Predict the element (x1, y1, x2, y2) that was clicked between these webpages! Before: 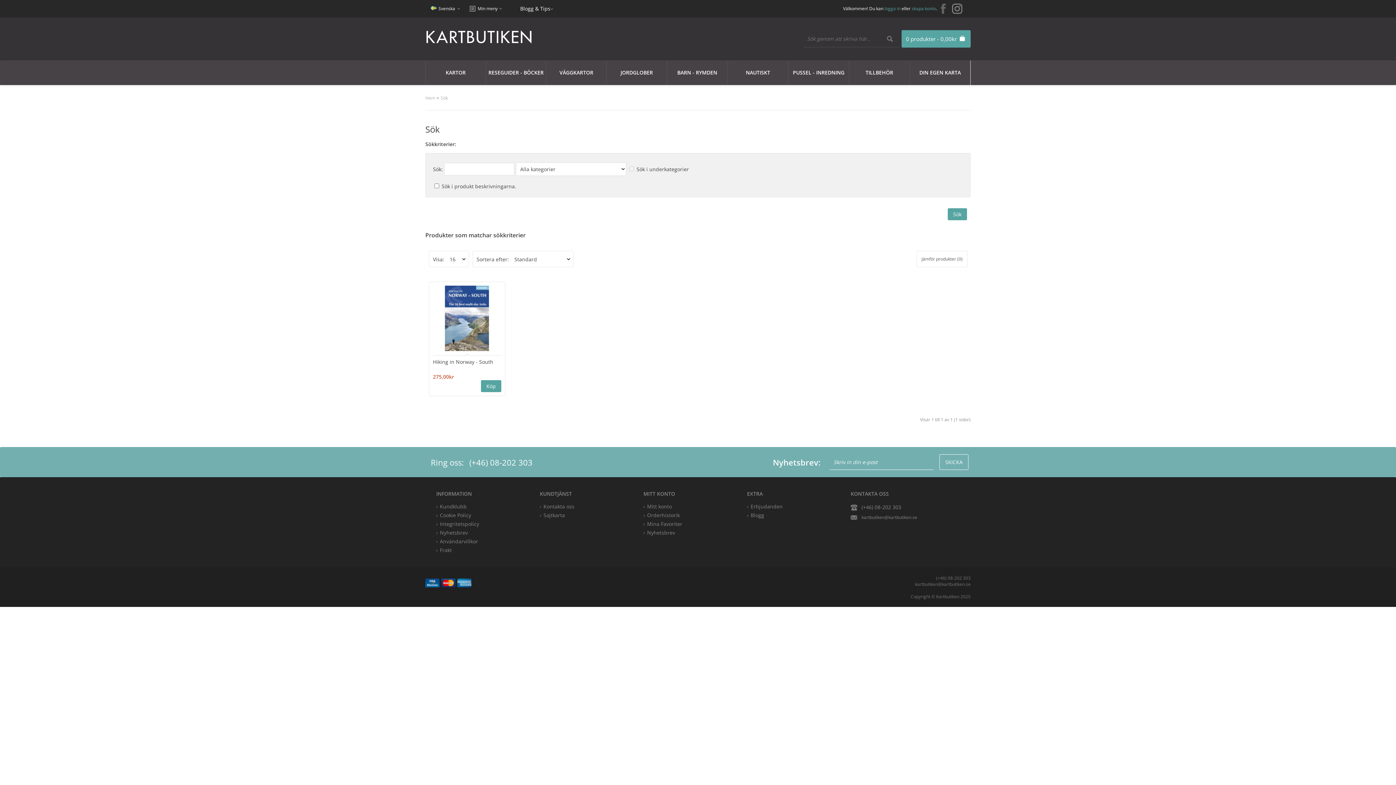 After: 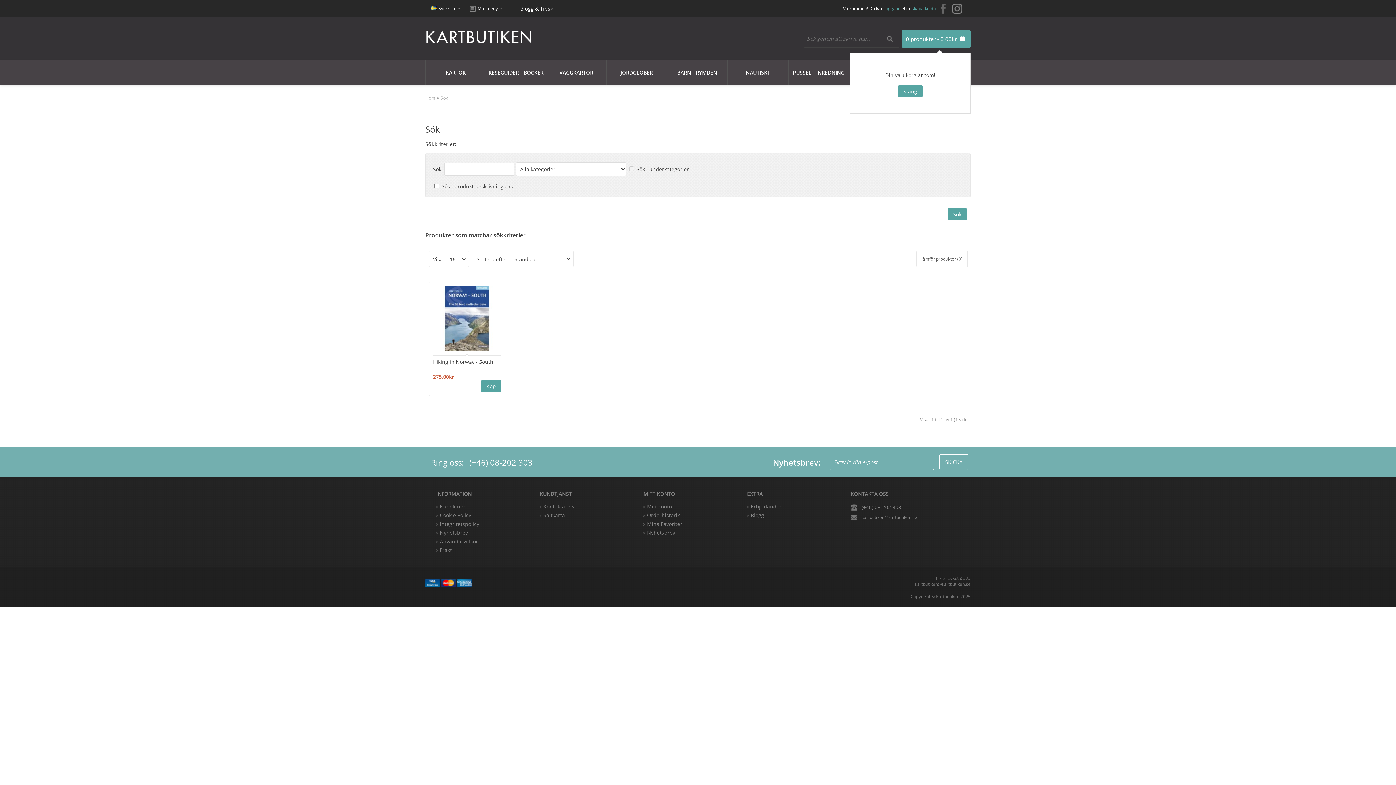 Action: bbox: (901, 30, 970, 47) label: 0 produkter - 0,00kr